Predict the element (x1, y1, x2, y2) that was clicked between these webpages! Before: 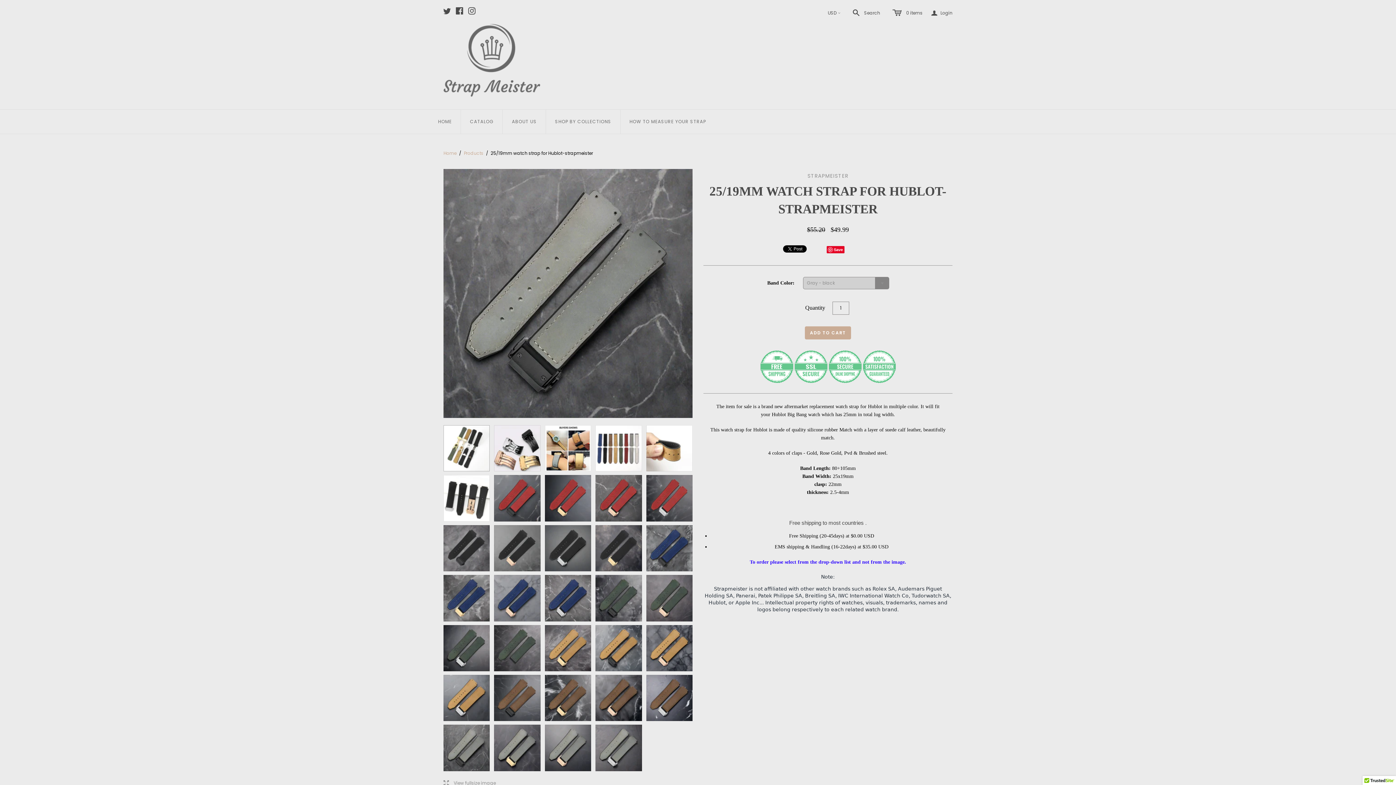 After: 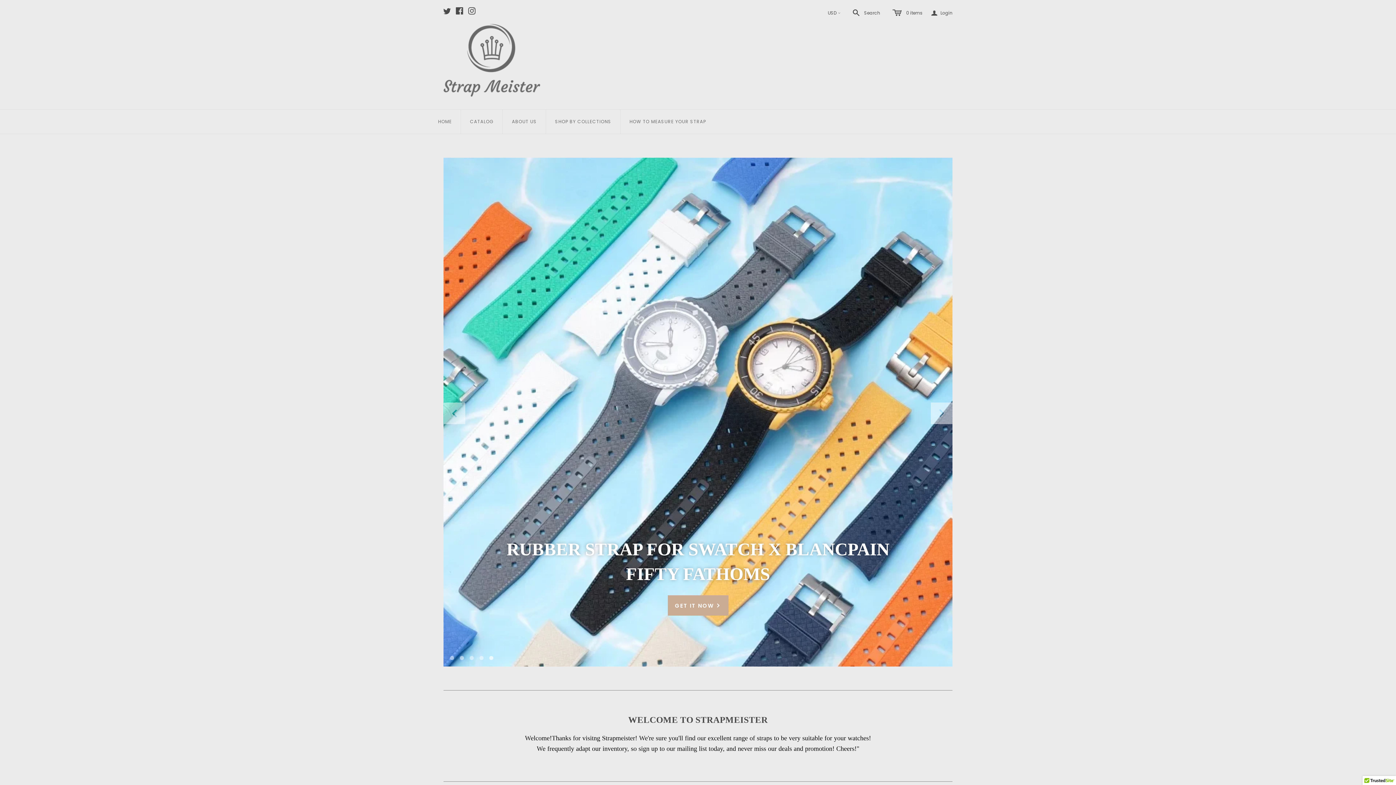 Action: bbox: (443, 52, 540, 66)